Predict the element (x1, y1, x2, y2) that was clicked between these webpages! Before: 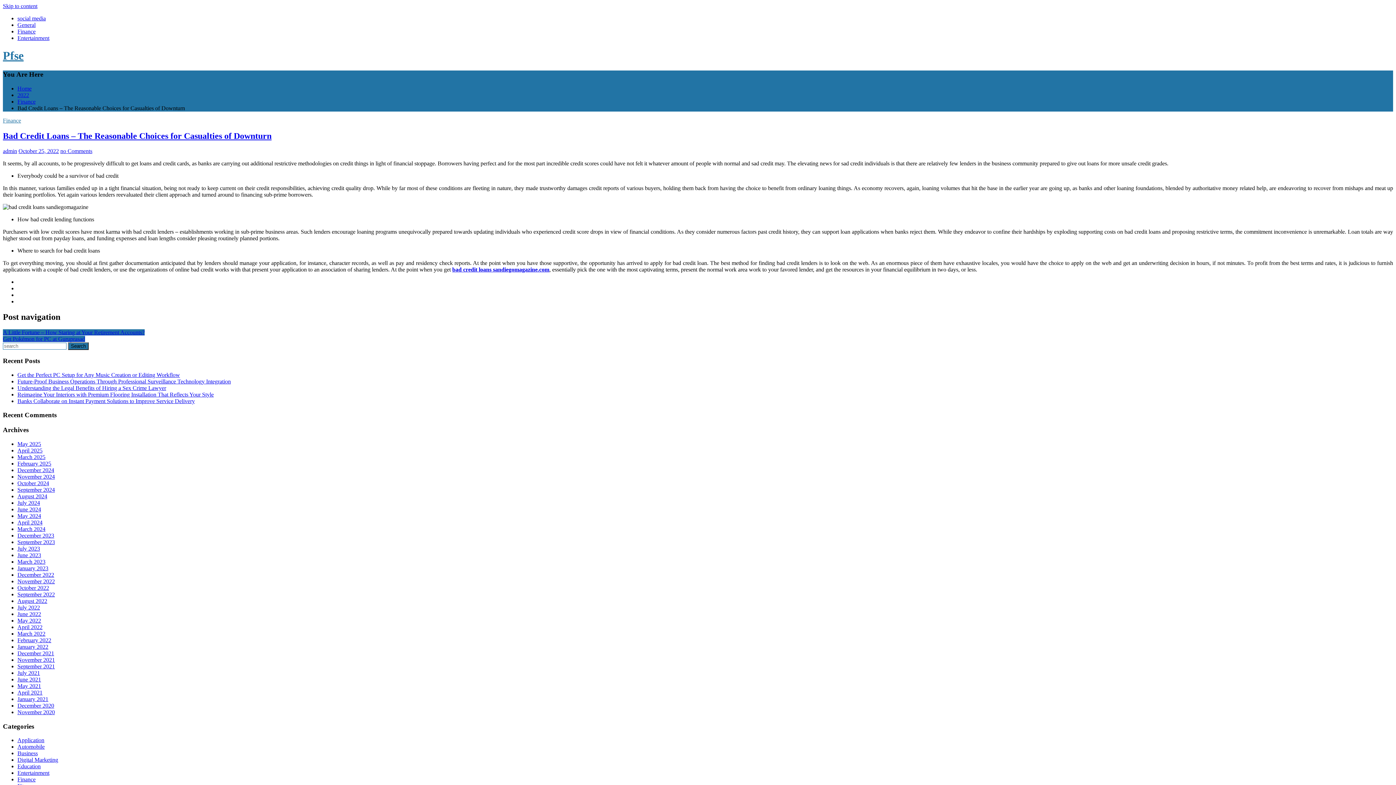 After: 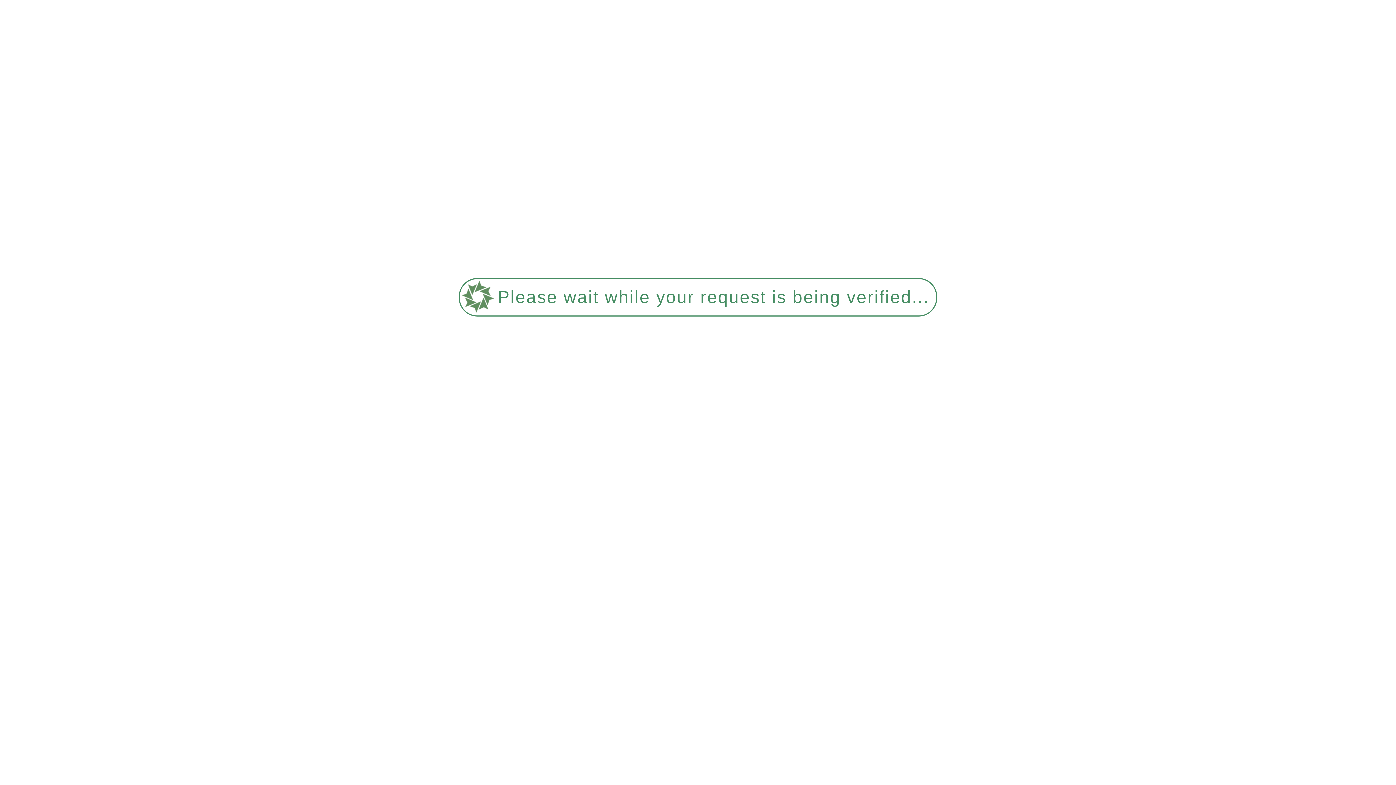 Action: label: Entertainment bbox: (17, 34, 49, 41)